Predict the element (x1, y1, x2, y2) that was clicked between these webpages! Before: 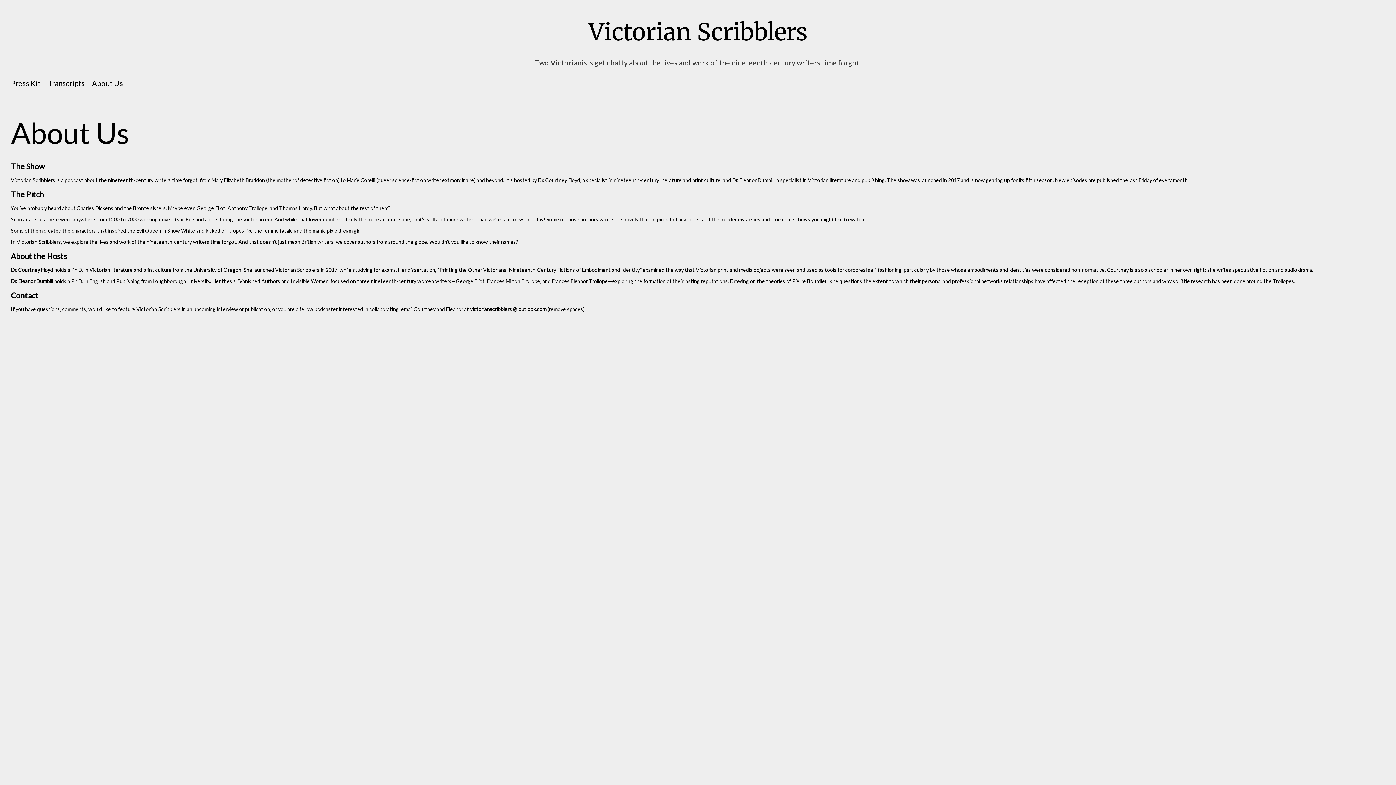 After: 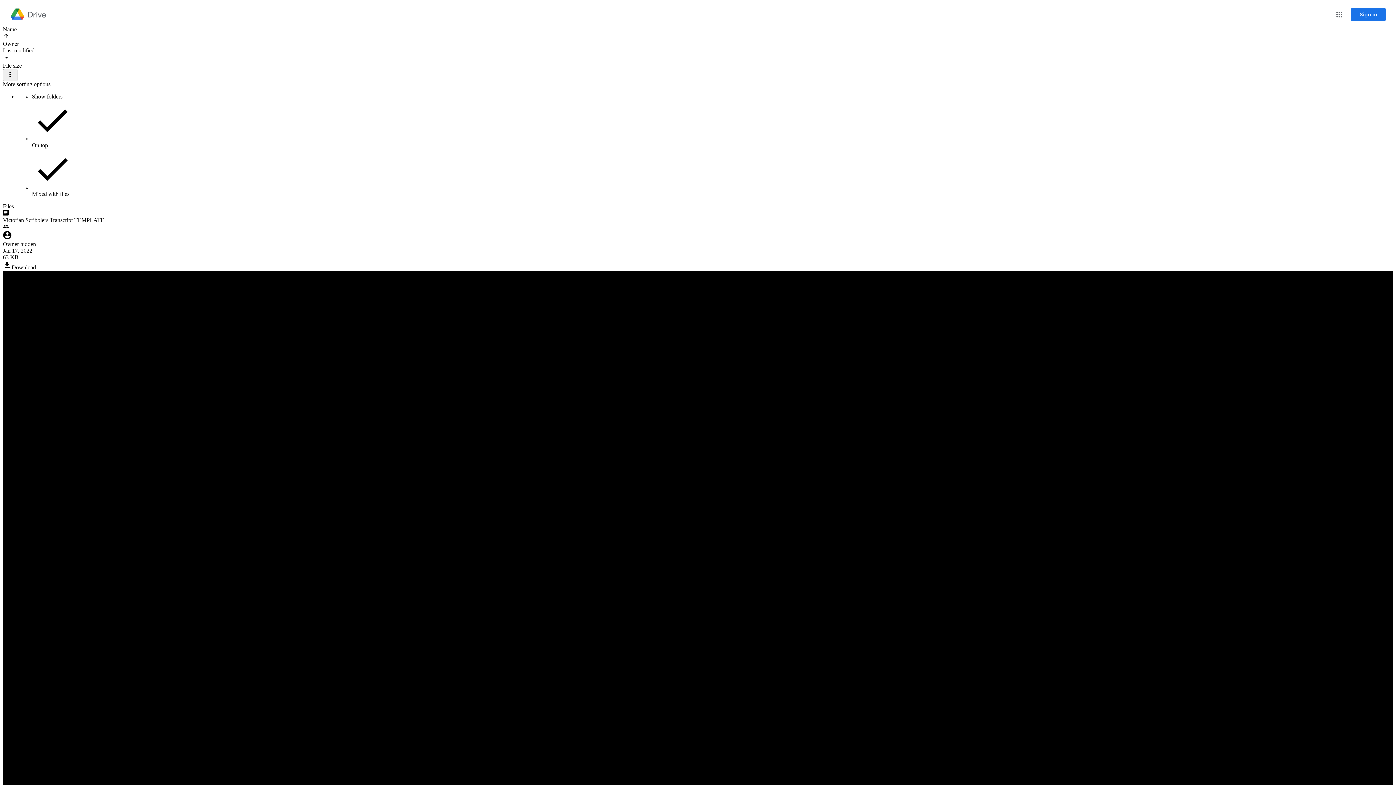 Action: bbox: (48, 77, 84, 89) label: Transcripts